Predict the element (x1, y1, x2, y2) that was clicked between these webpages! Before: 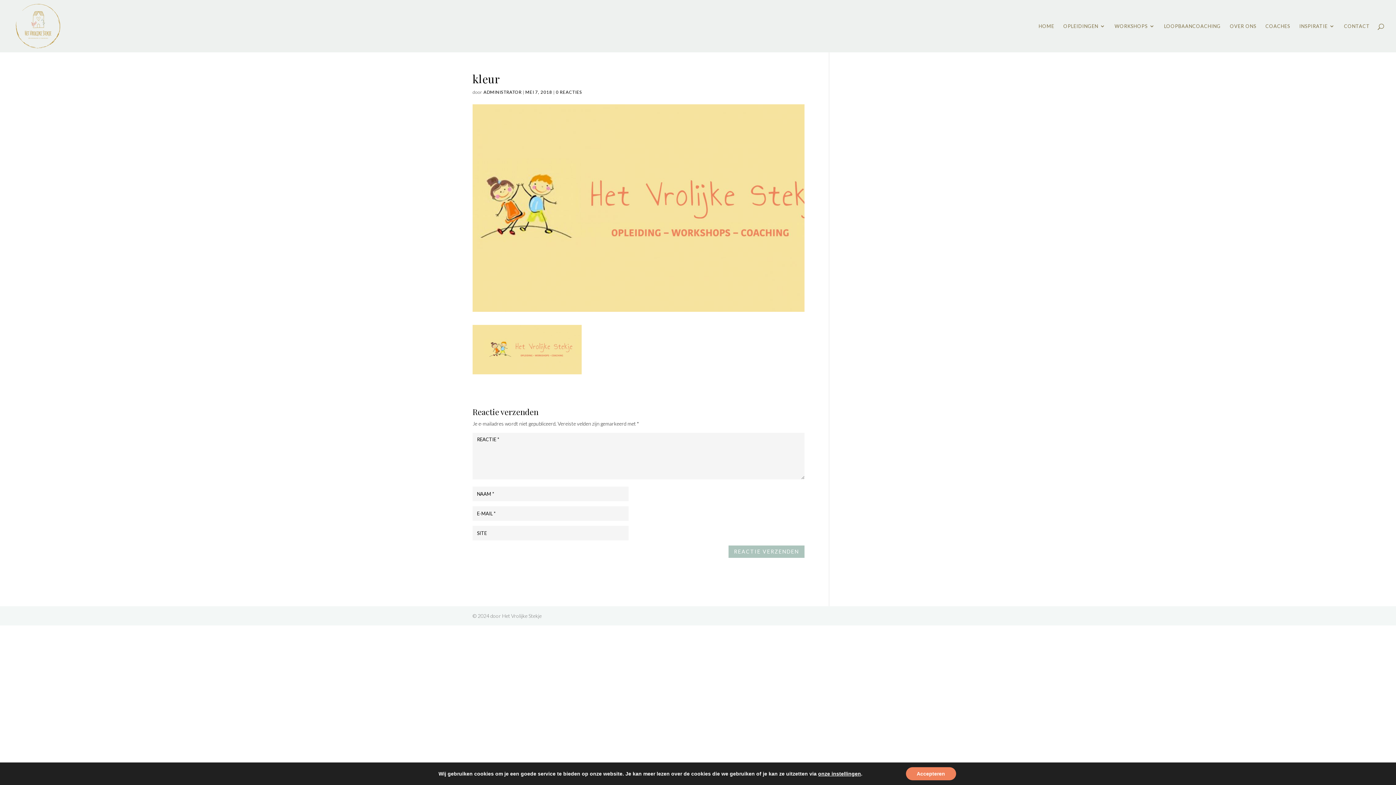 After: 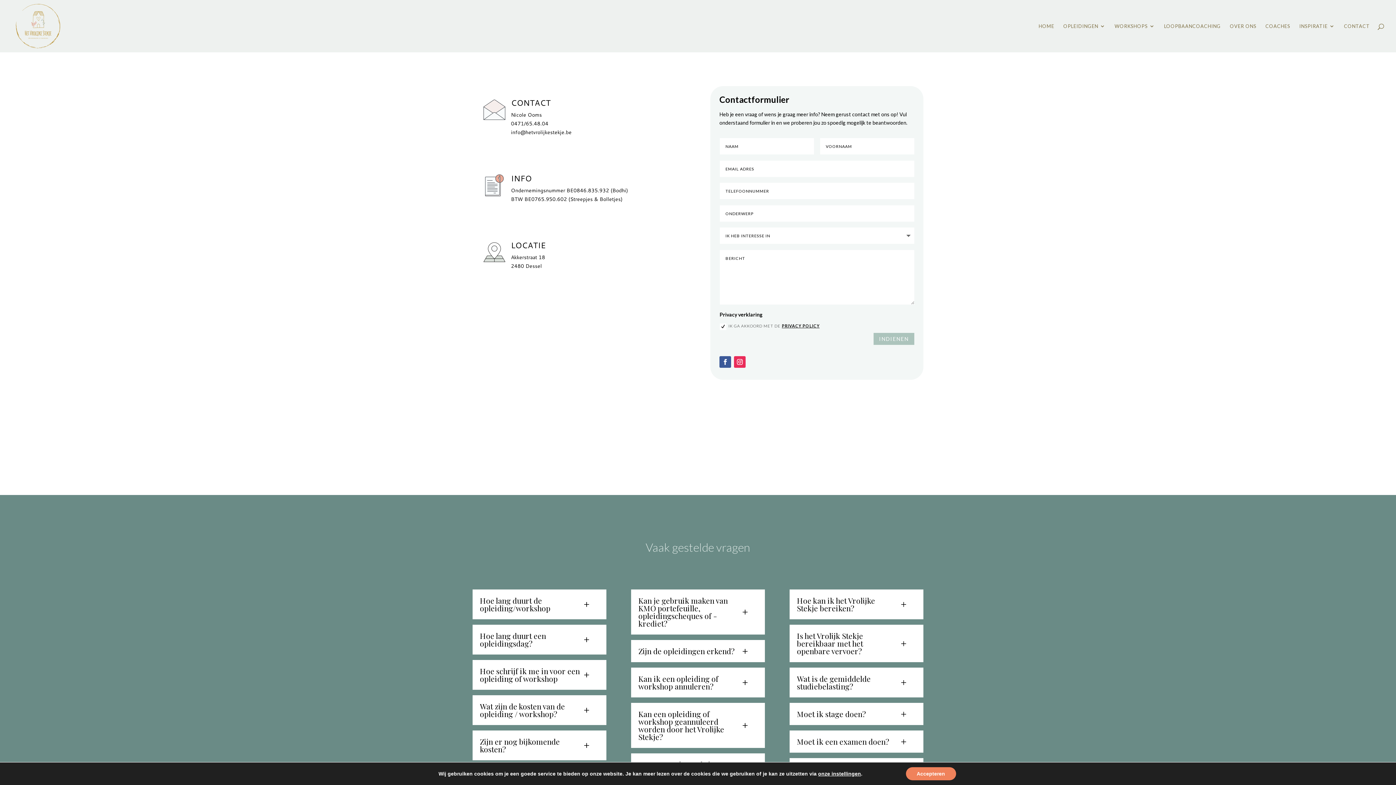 Action: label: CONTACT bbox: (1344, 23, 1370, 52)